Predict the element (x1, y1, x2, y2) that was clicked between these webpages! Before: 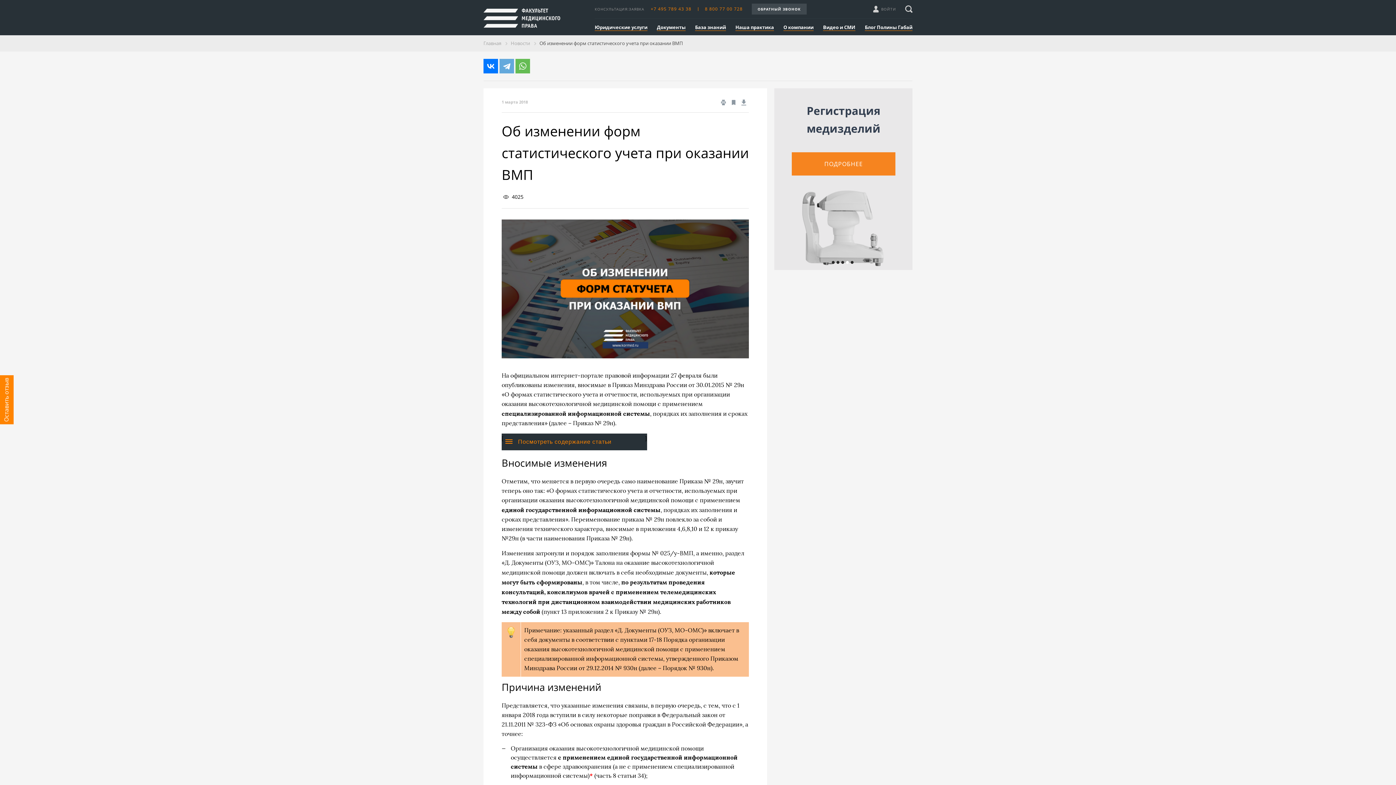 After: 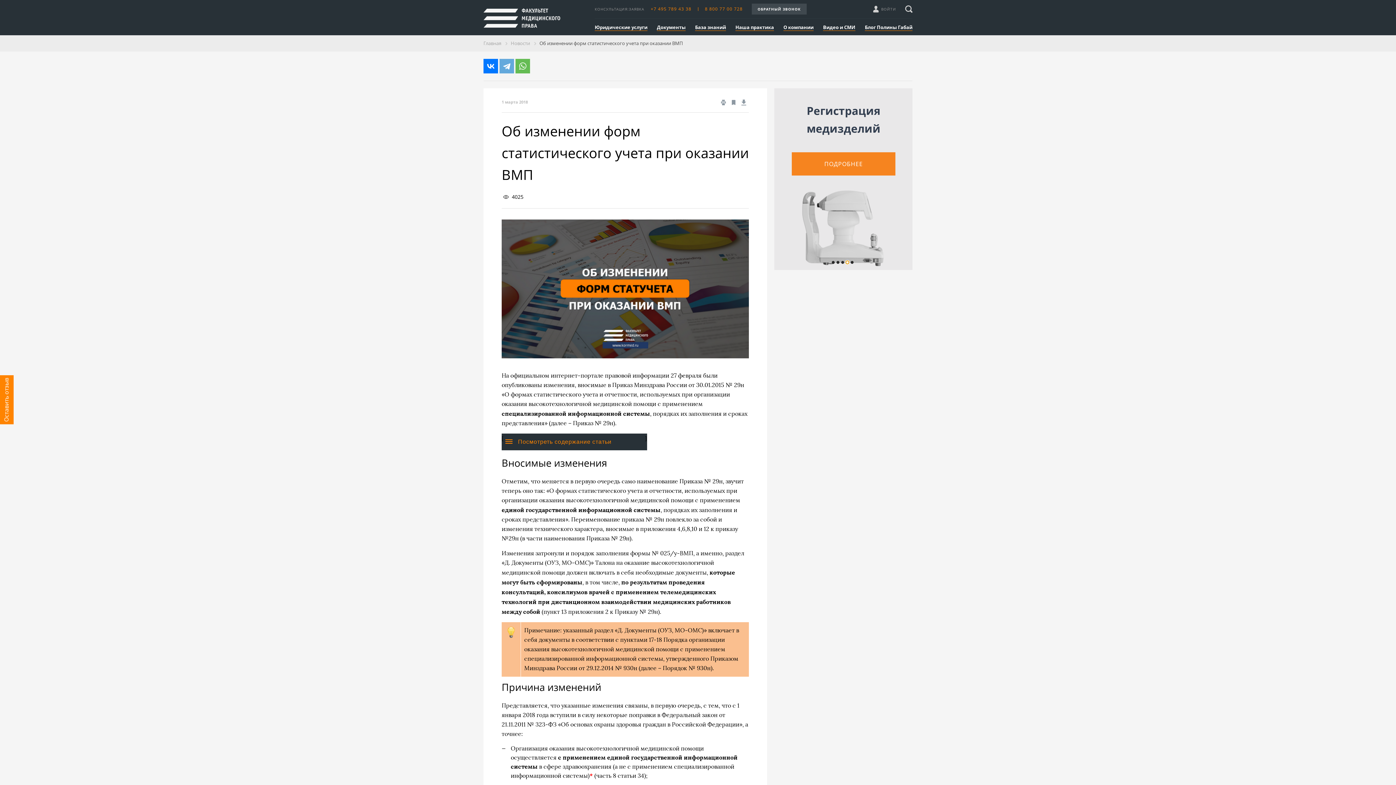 Action: label: Carousel Page 4 bbox: (846, 261, 848, 264)